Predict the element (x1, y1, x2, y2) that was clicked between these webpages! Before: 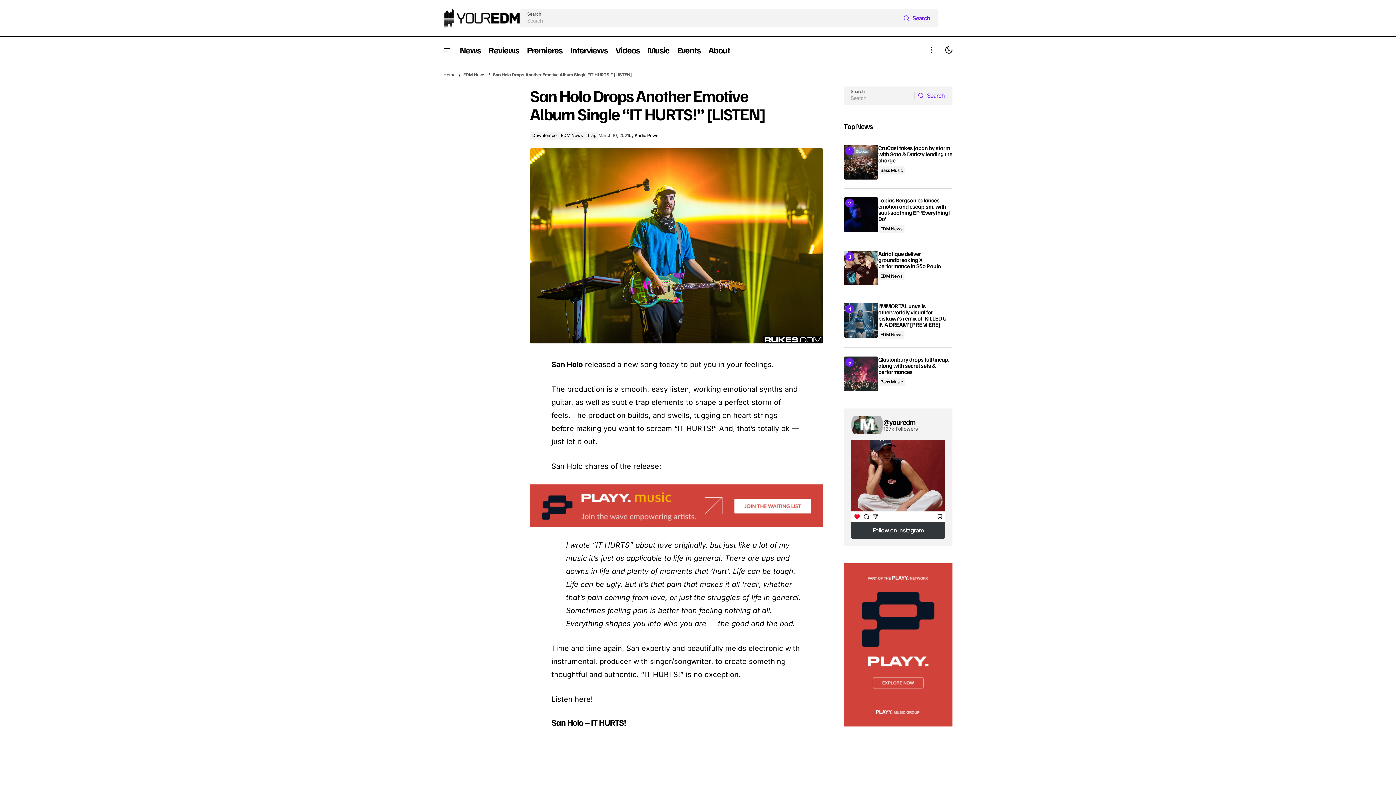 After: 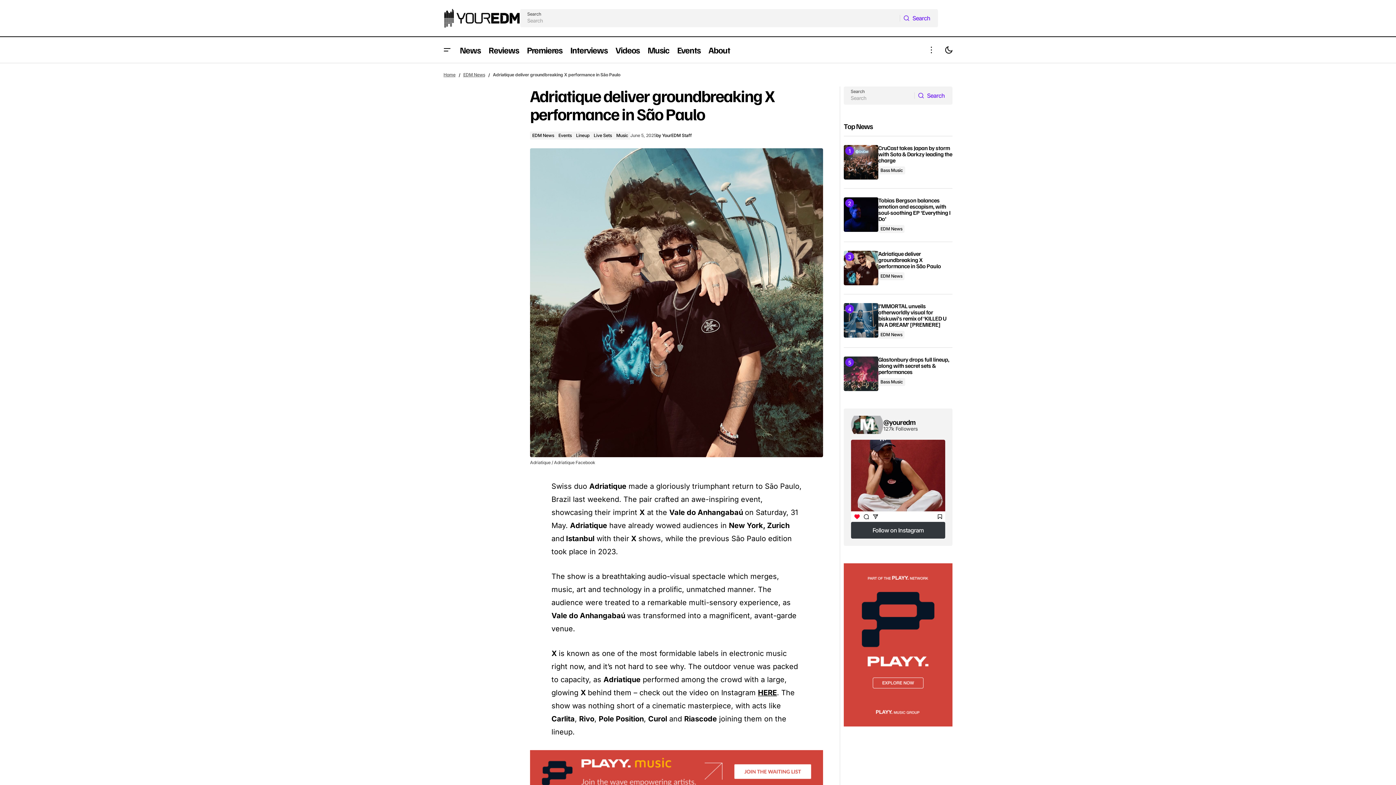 Action: bbox: (844, 250, 878, 285) label: Adriatique deliver groundbreaking X performance in São Paulo